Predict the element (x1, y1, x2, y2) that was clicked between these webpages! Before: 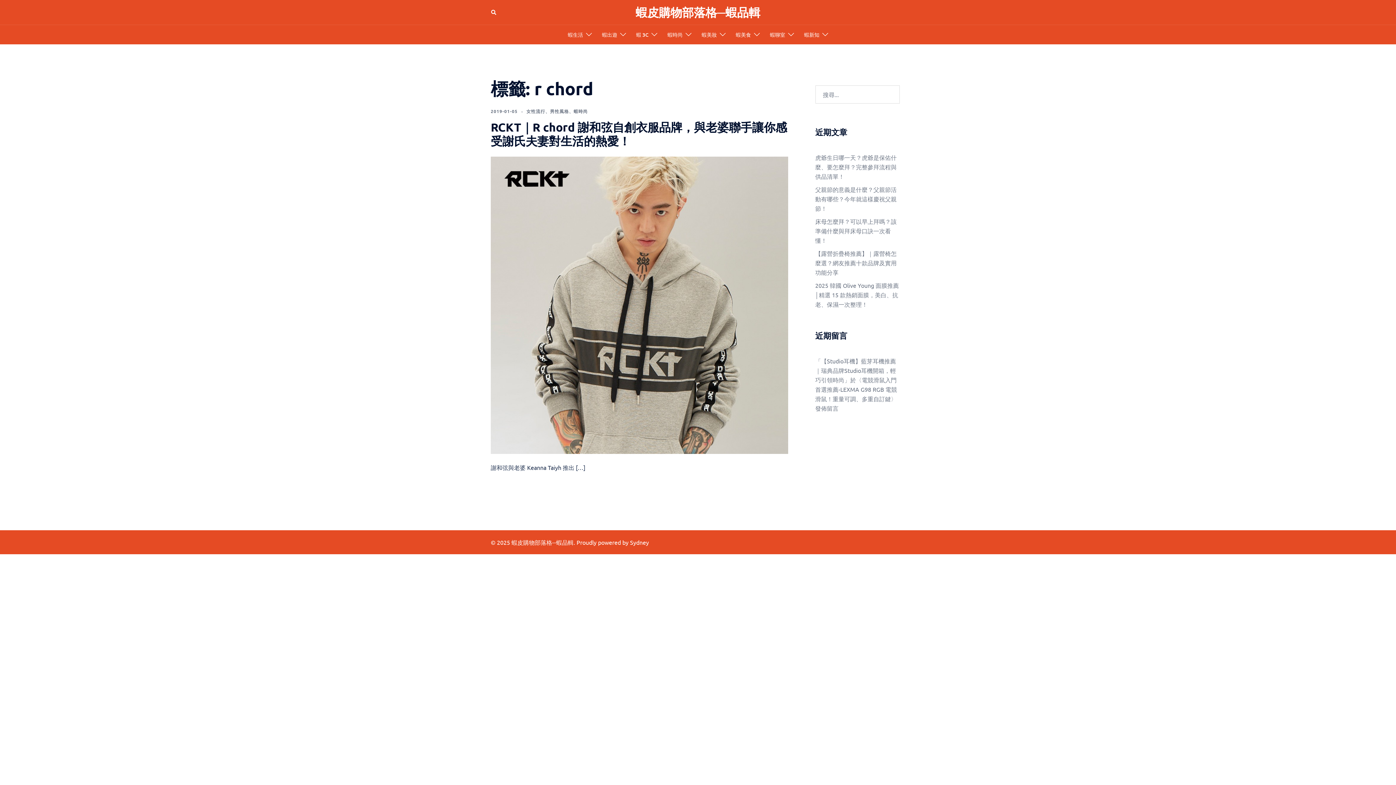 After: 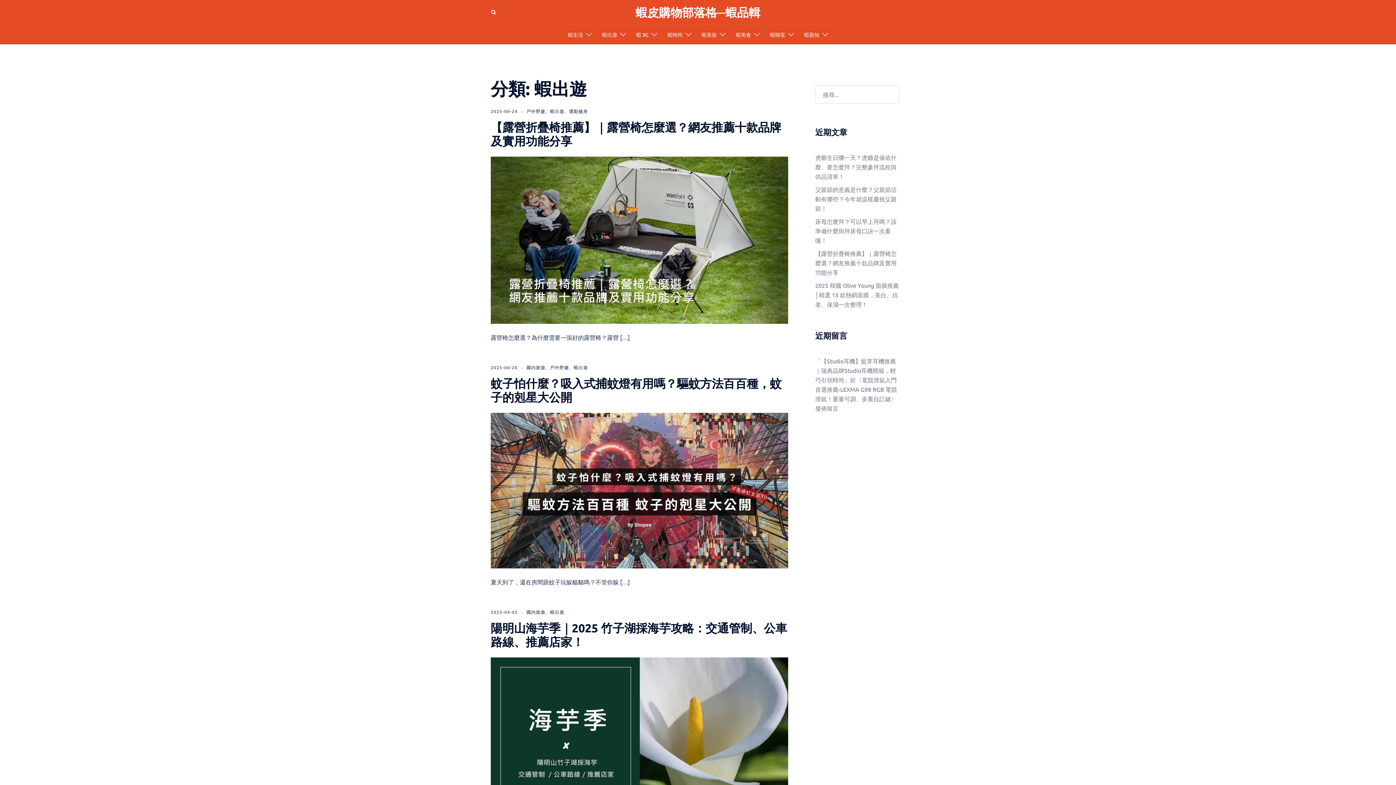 Action: label: 蝦出遊 bbox: (602, 30, 617, 38)